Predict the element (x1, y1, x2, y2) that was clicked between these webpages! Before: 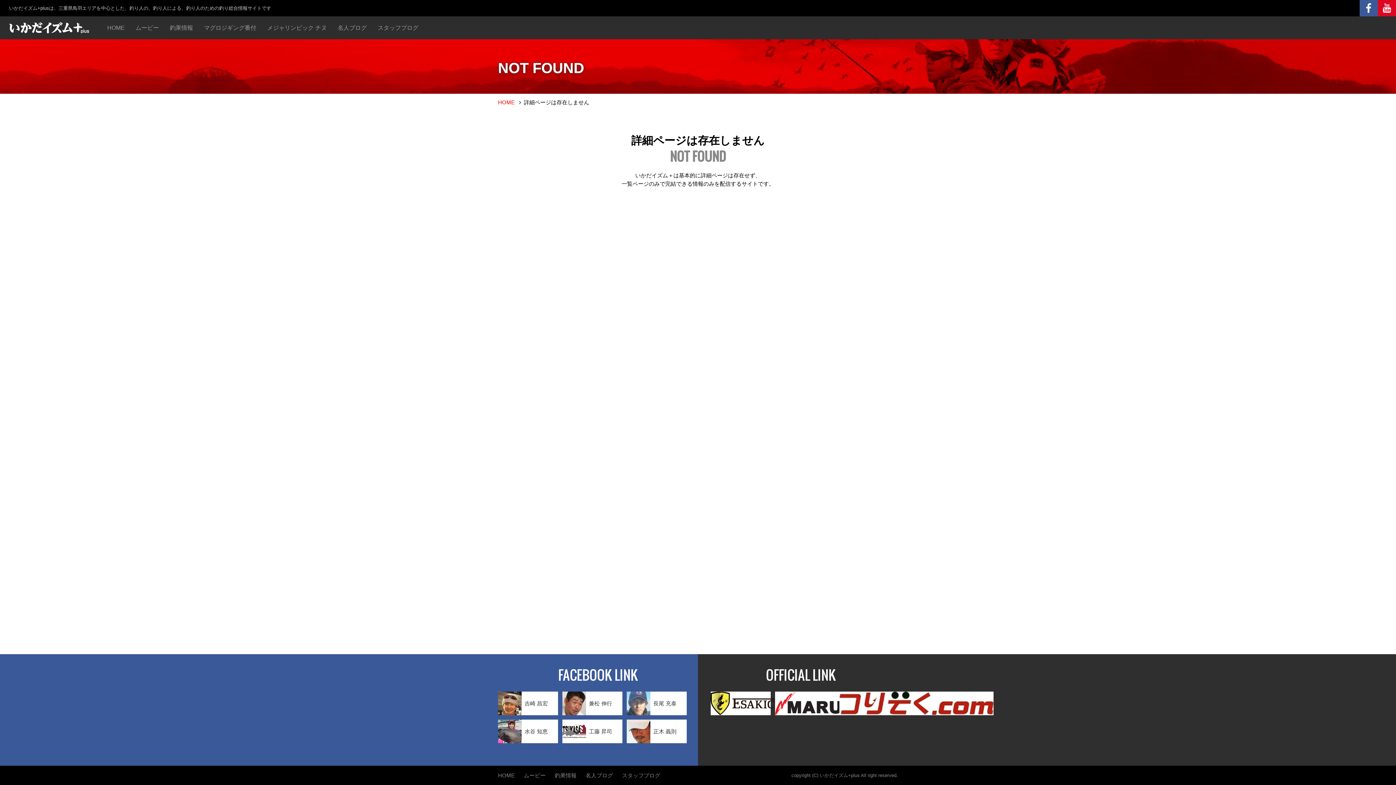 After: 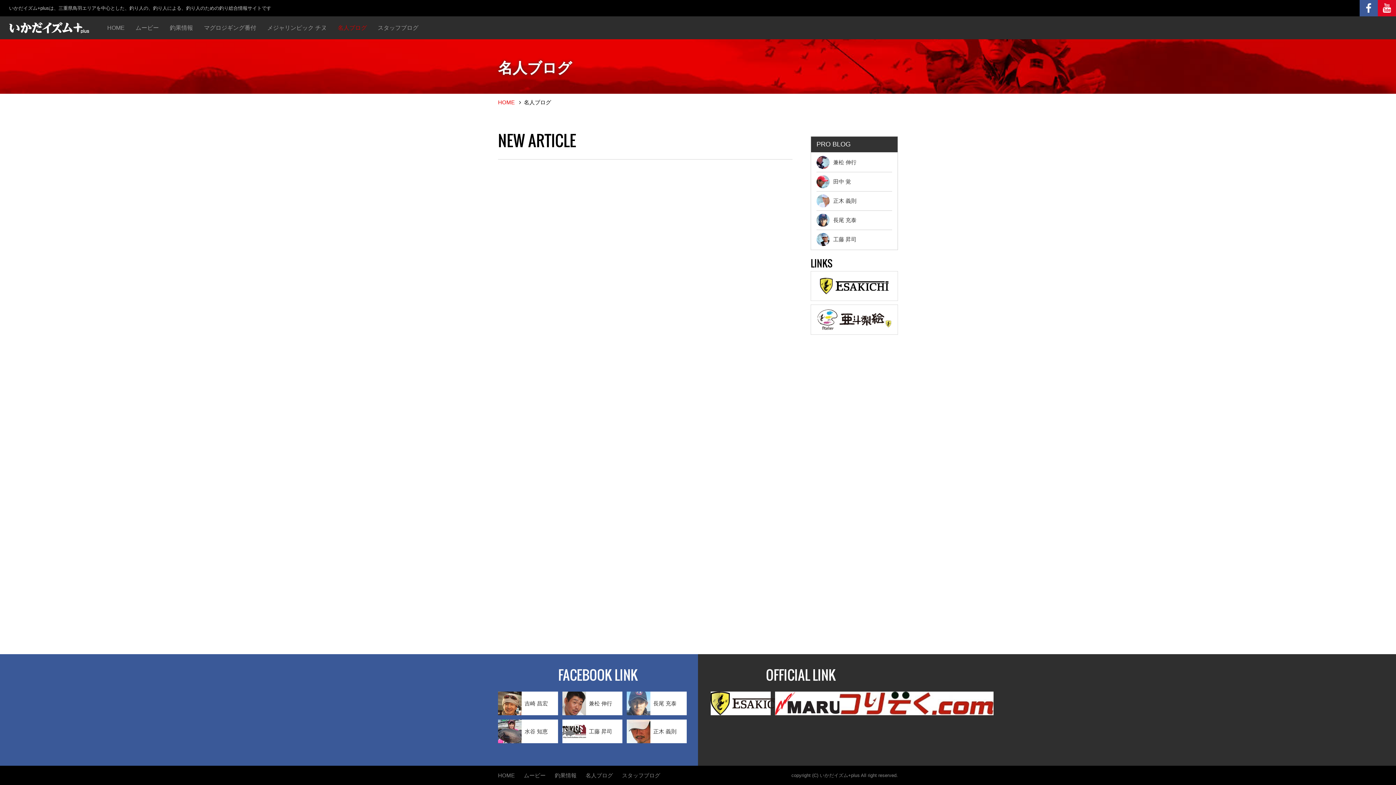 Action: bbox: (337, 24, 366, 30) label: 名人ブログ